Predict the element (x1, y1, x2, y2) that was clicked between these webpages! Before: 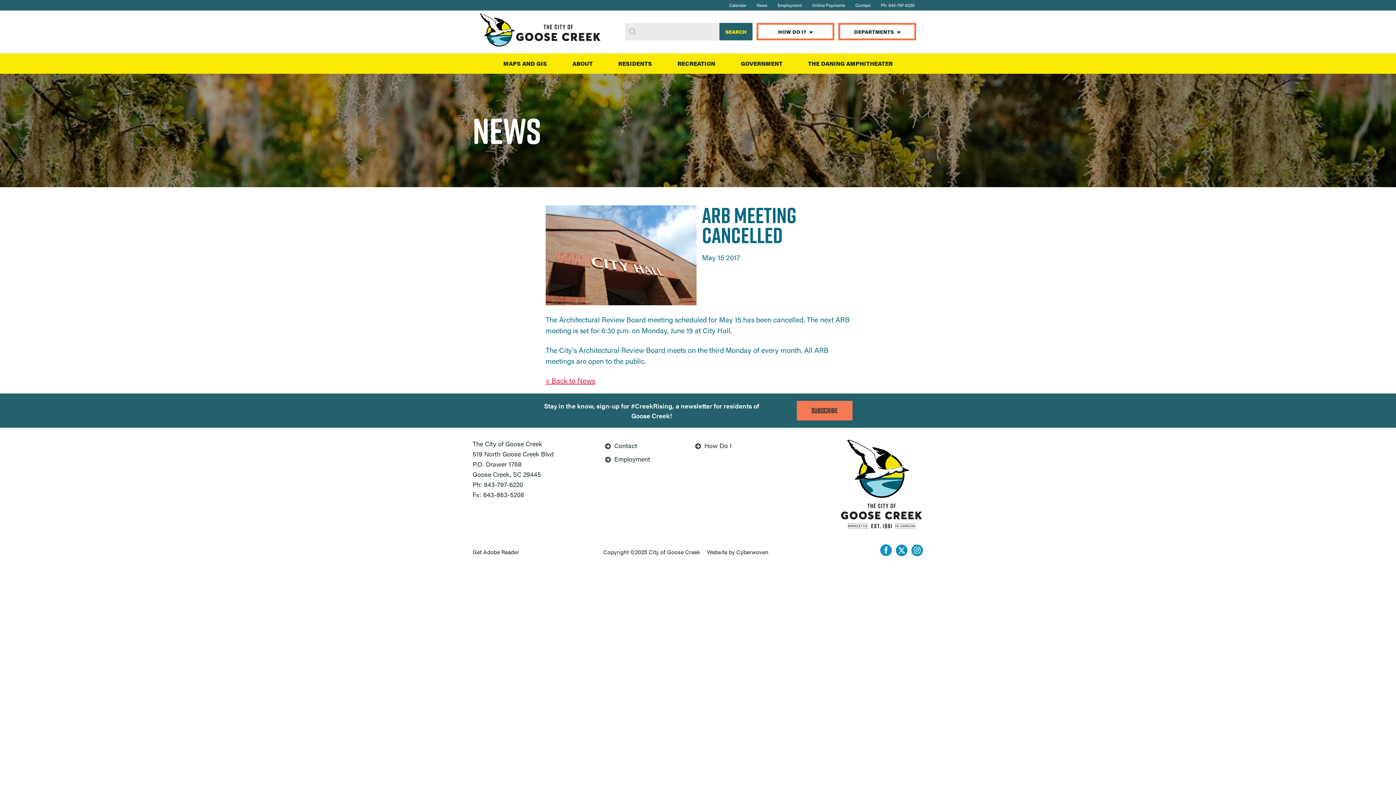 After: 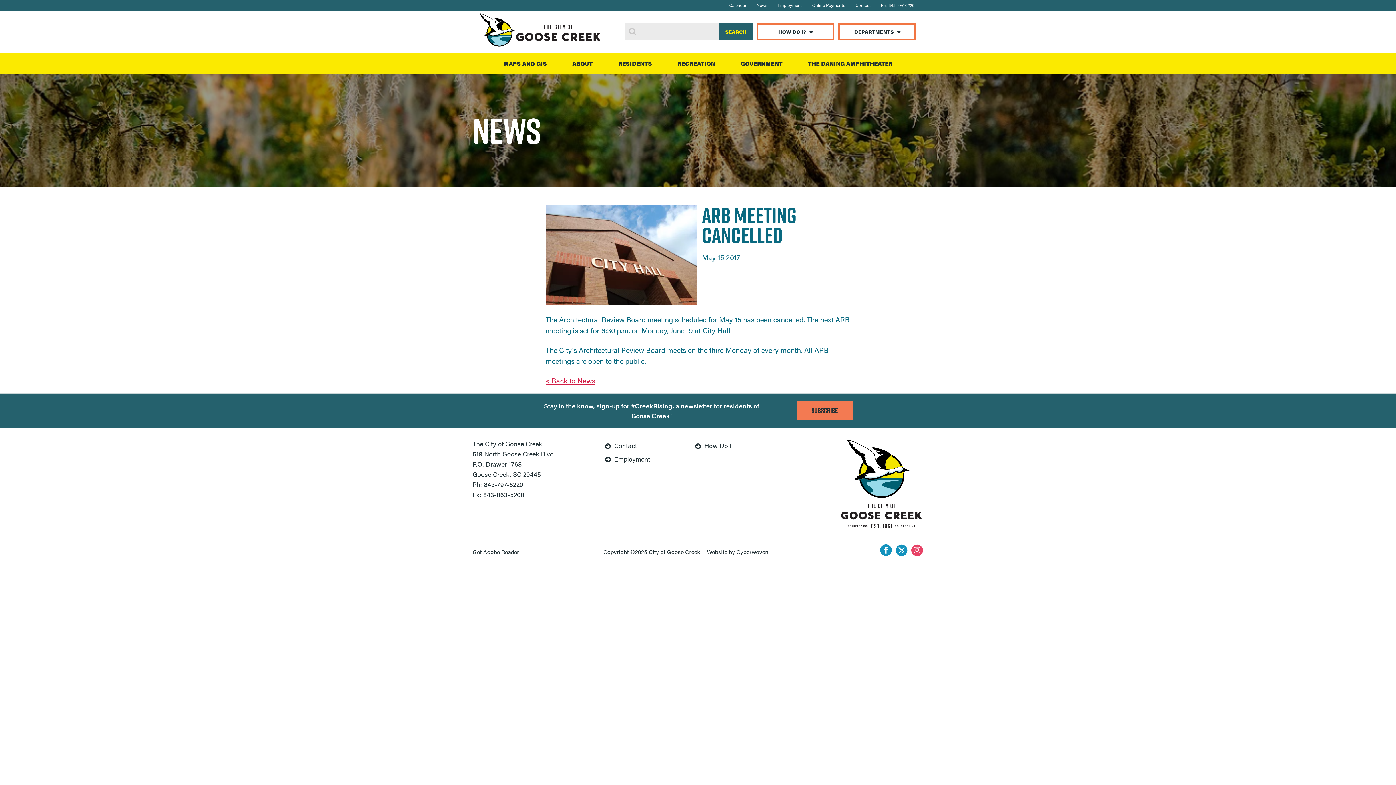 Action: label: Instagram bbox: (911, 544, 923, 556)